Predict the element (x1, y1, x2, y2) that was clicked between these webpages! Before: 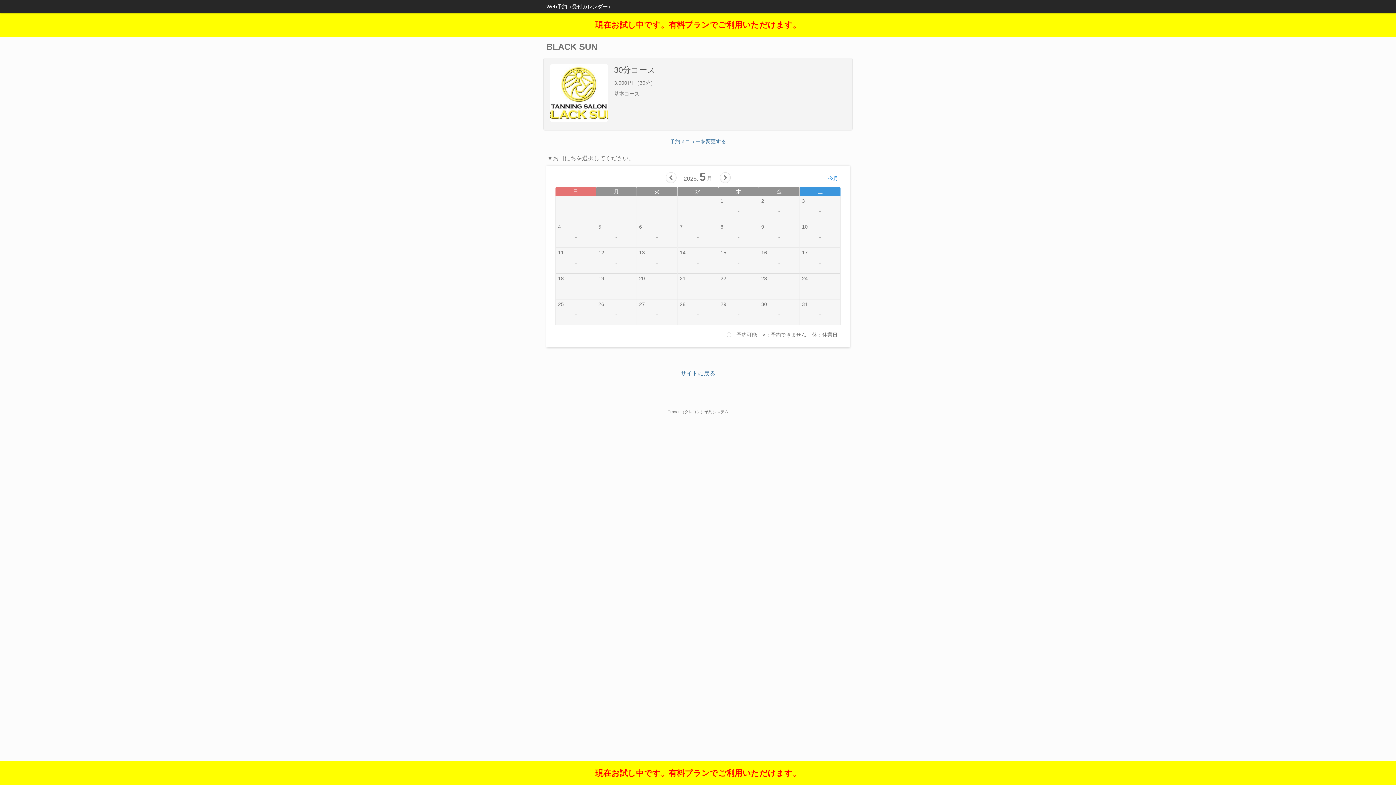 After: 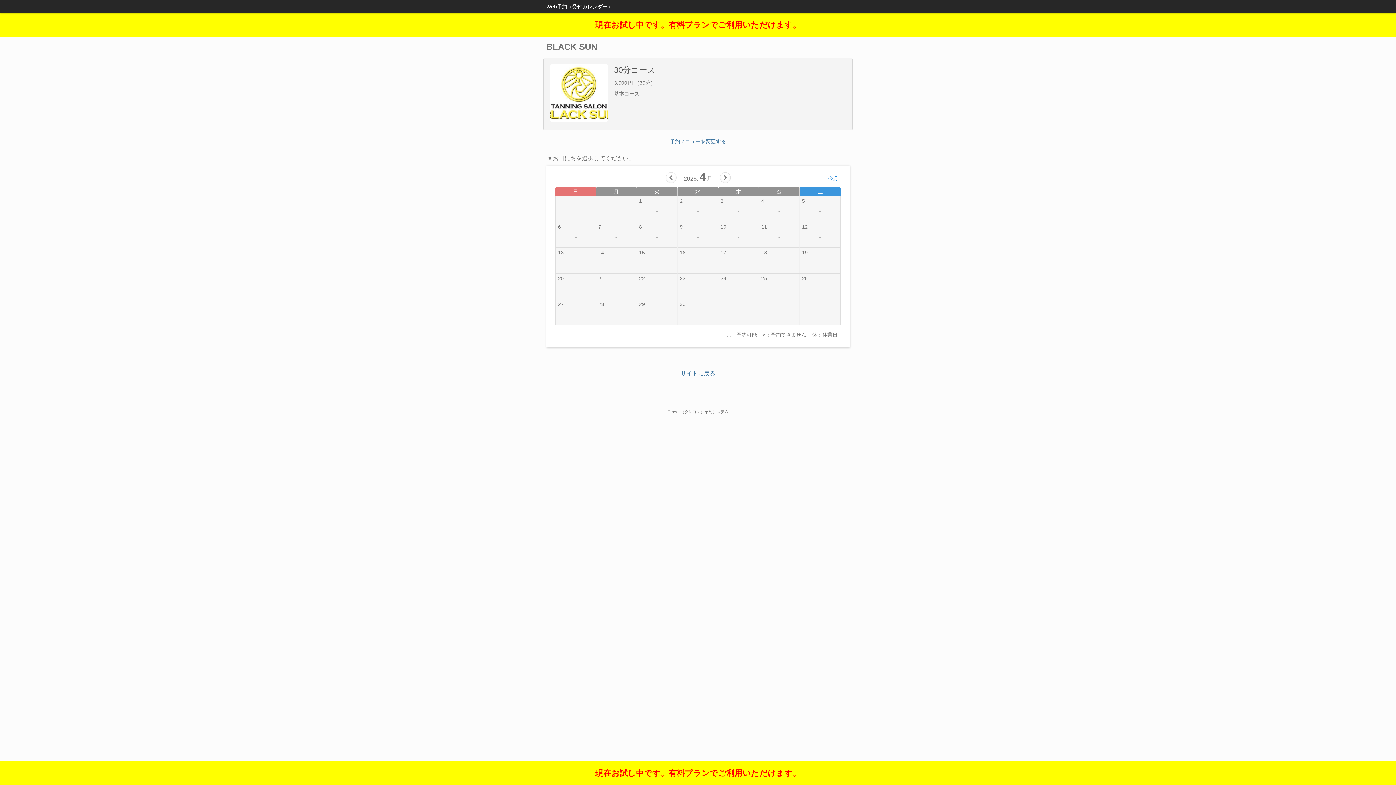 Action: bbox: (665, 172, 676, 183)